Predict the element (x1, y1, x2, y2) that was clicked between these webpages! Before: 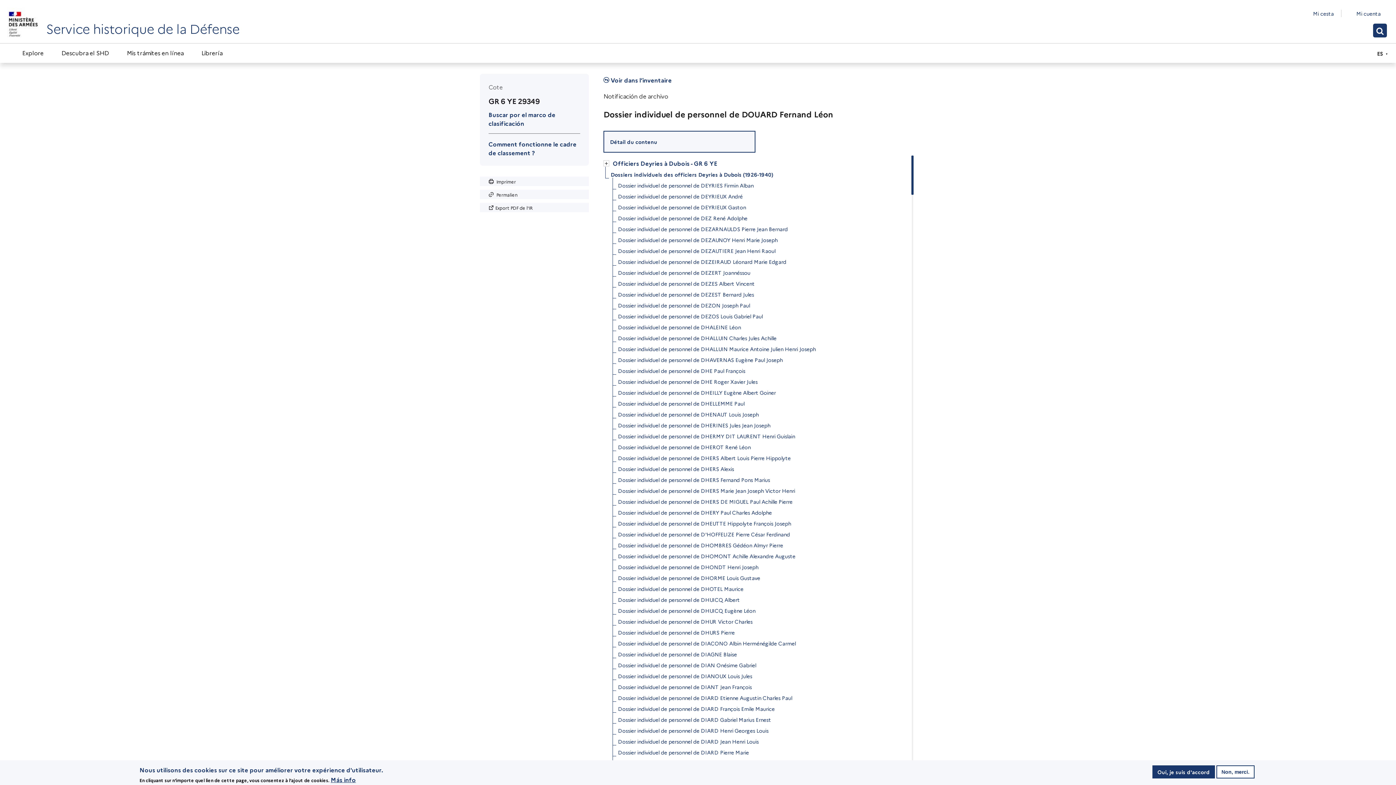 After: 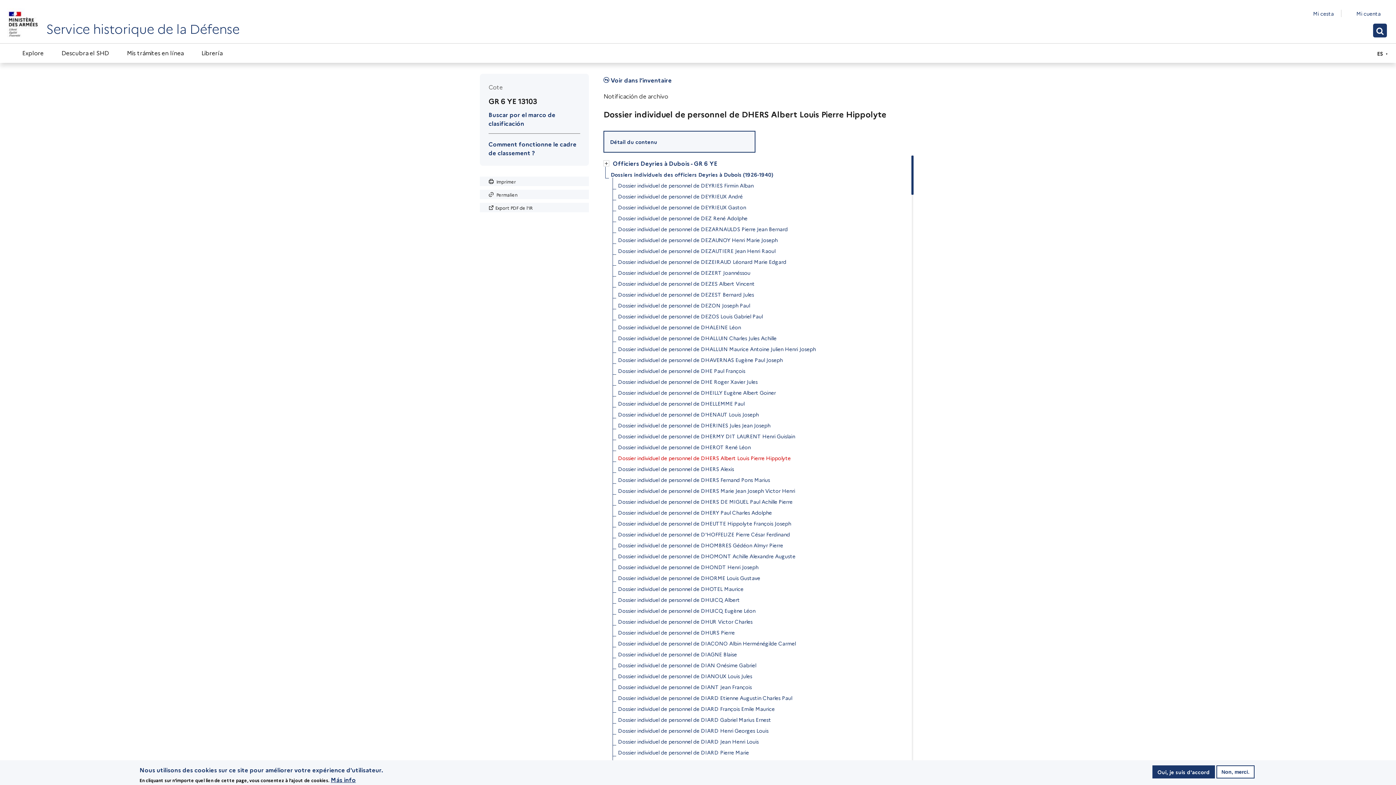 Action: label: Dossier individuel de personnel de DHERS Albert Louis Pierre Hippolyte bbox: (618, 452, 790, 463)